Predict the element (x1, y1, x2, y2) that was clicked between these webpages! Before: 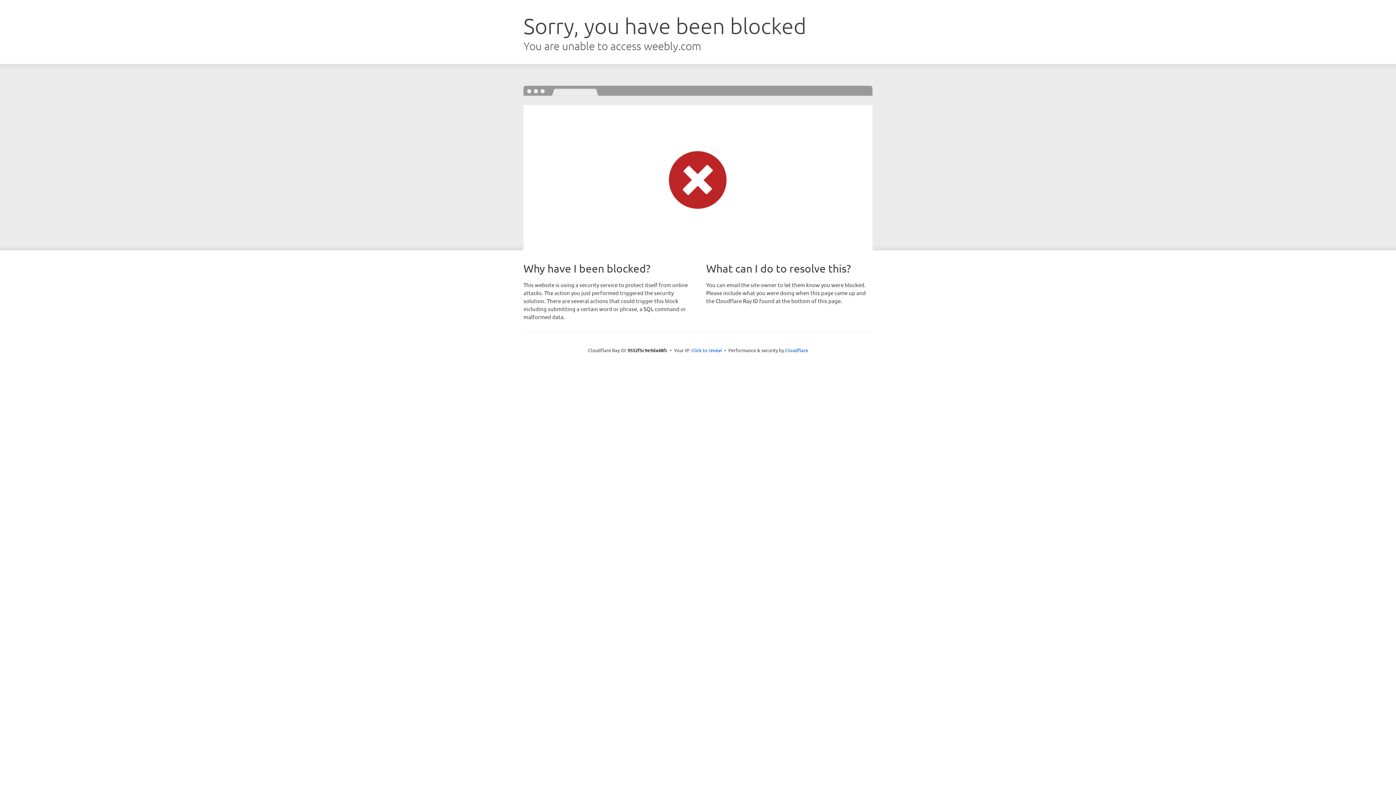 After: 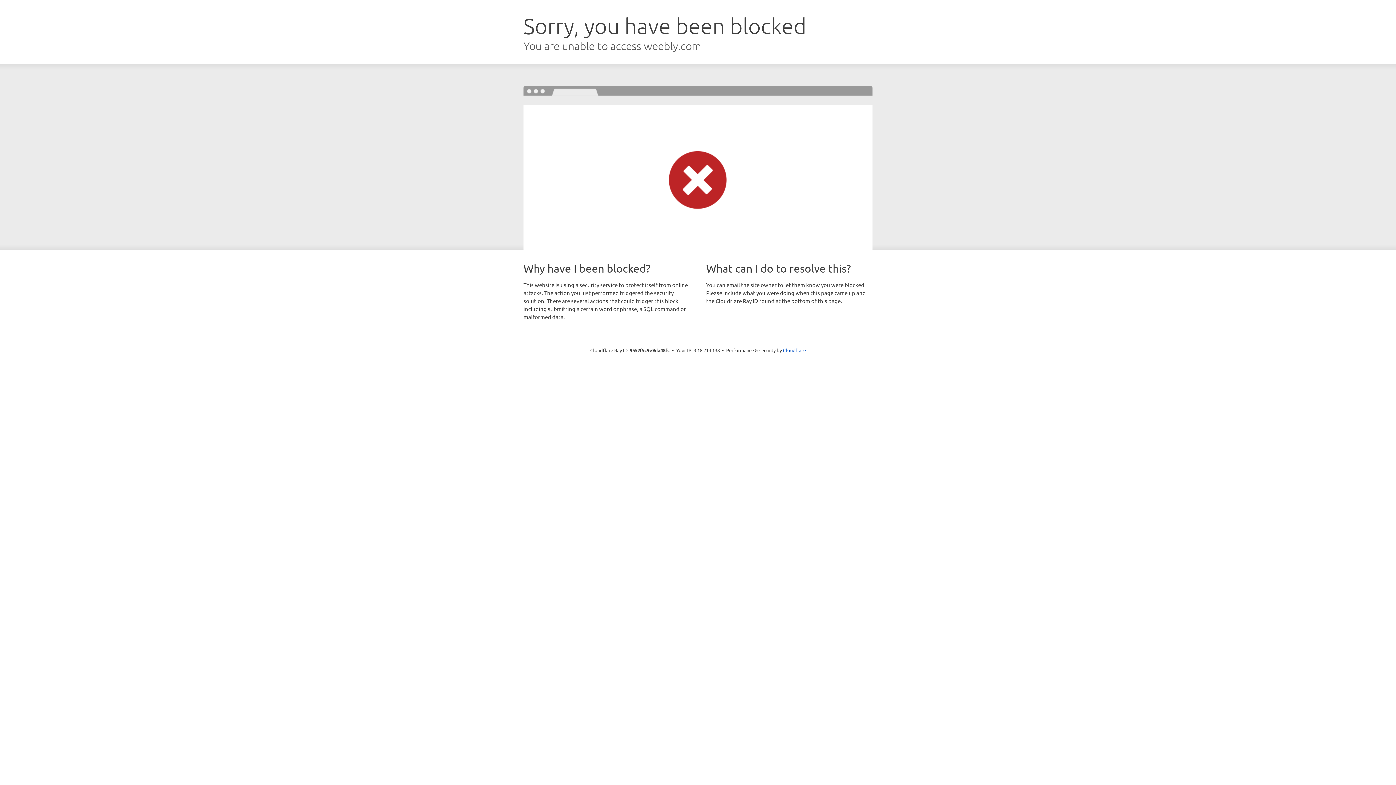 Action: bbox: (691, 346, 722, 353) label: Click to reveal